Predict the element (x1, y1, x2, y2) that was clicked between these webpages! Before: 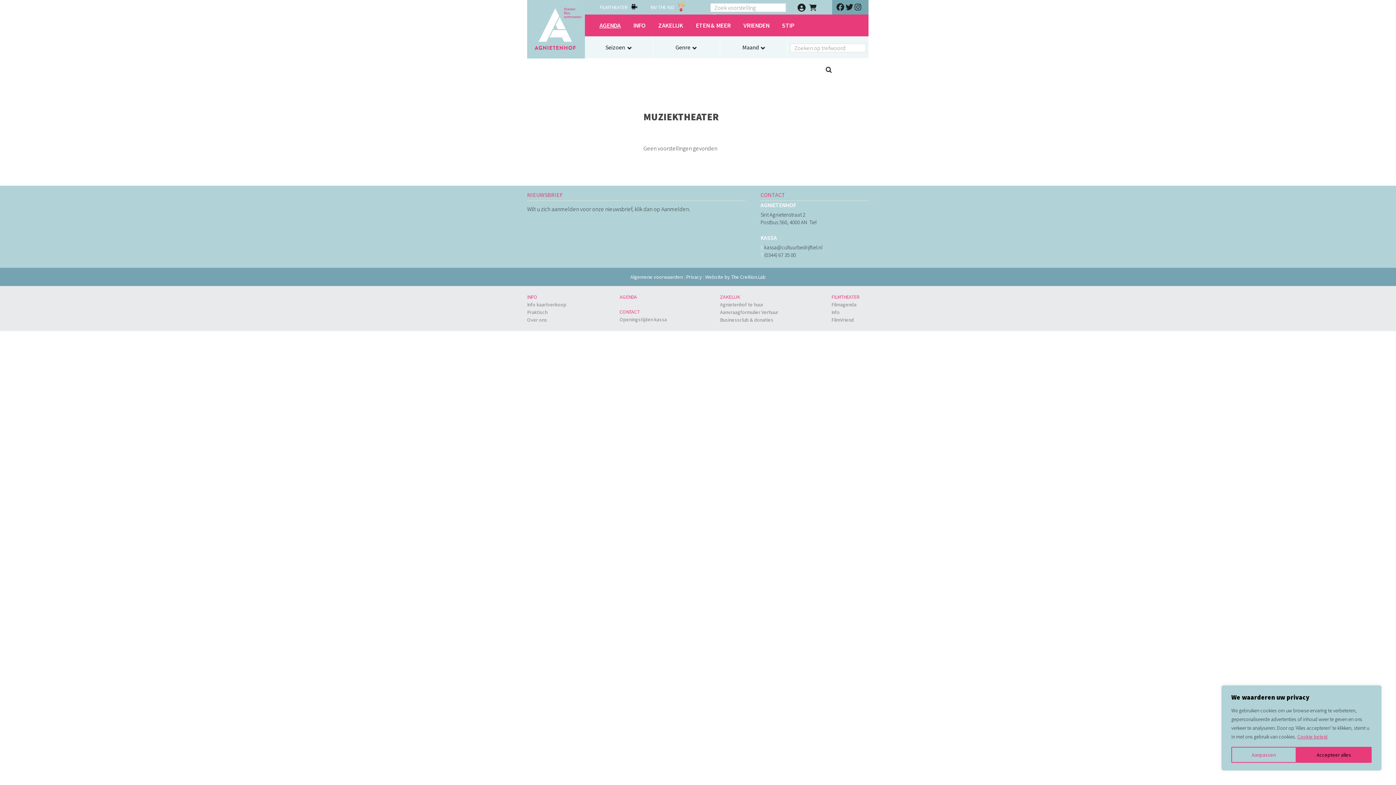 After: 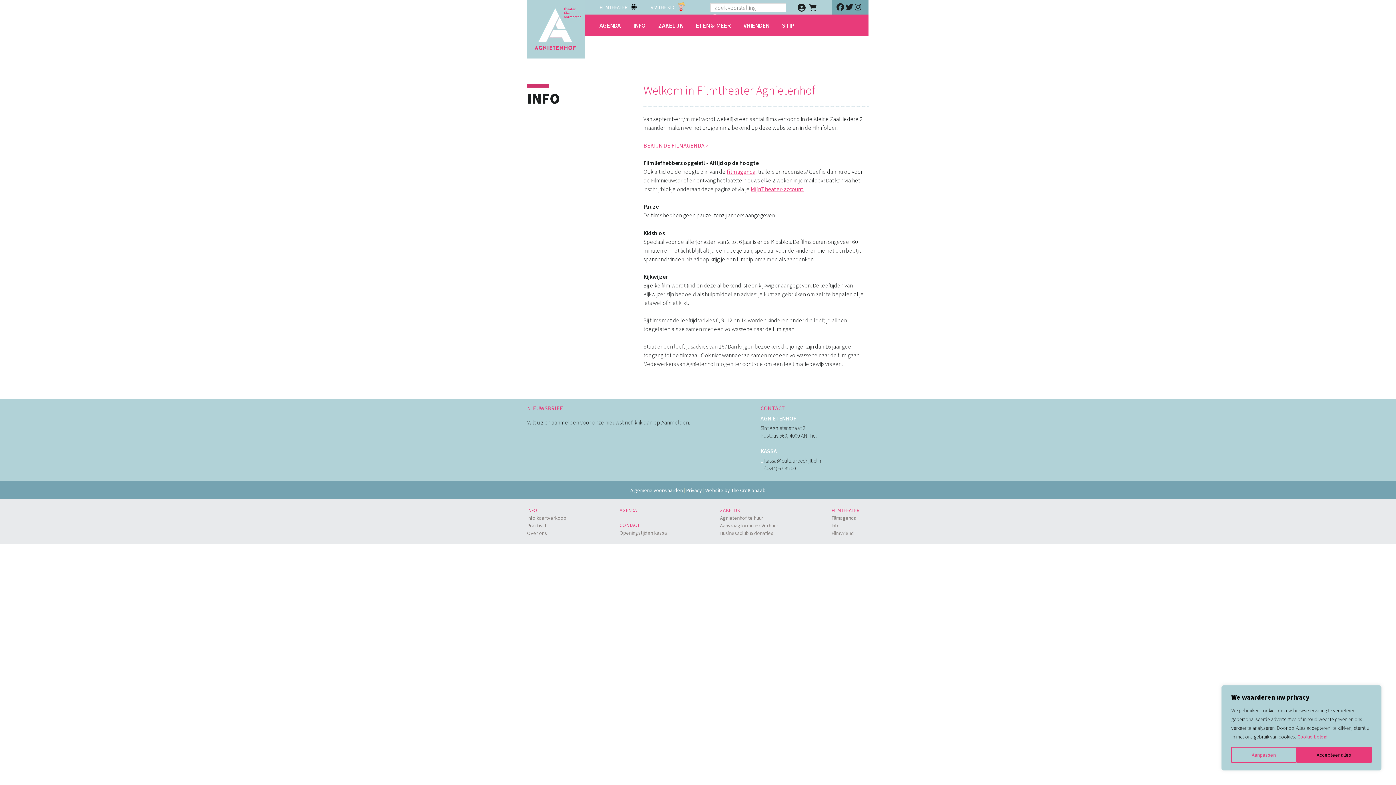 Action: label: Info bbox: (831, 309, 839, 315)